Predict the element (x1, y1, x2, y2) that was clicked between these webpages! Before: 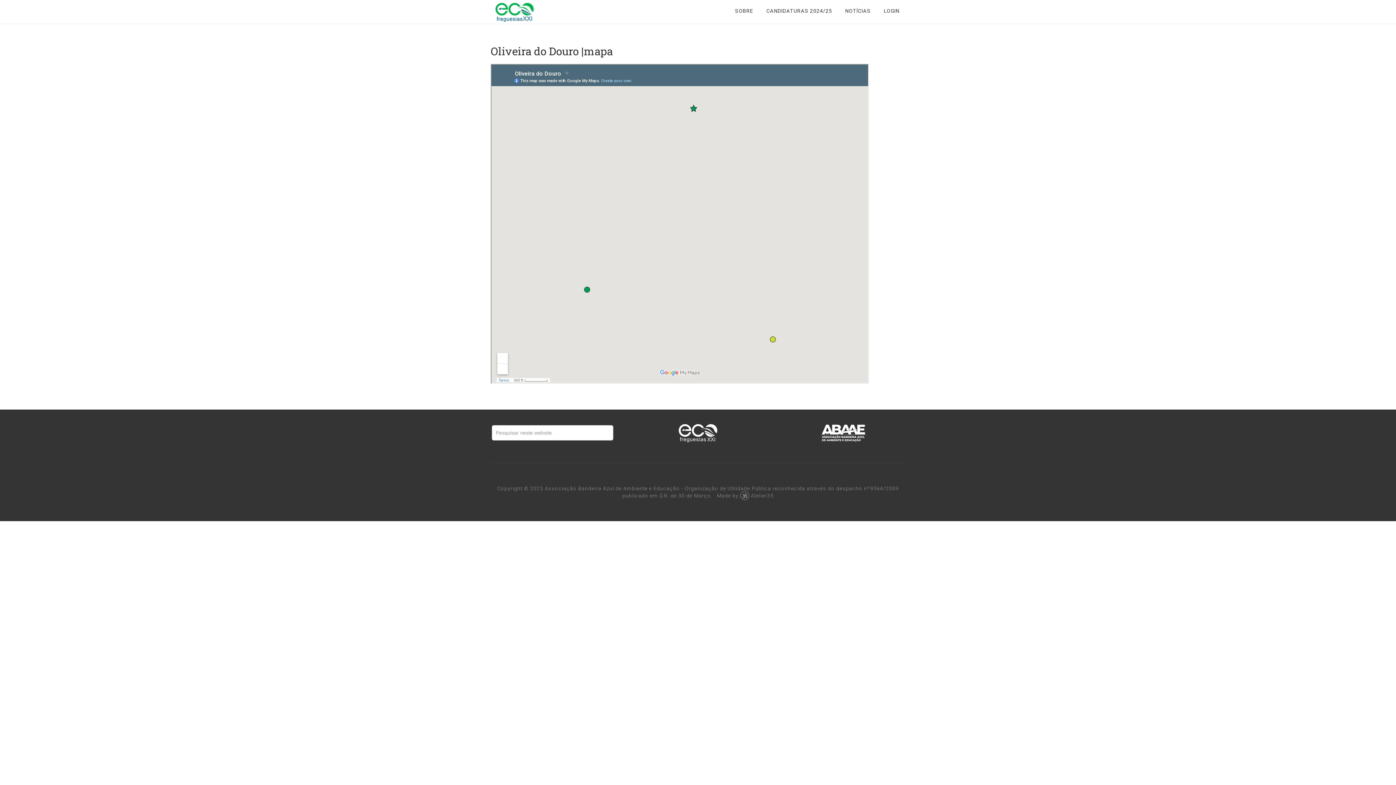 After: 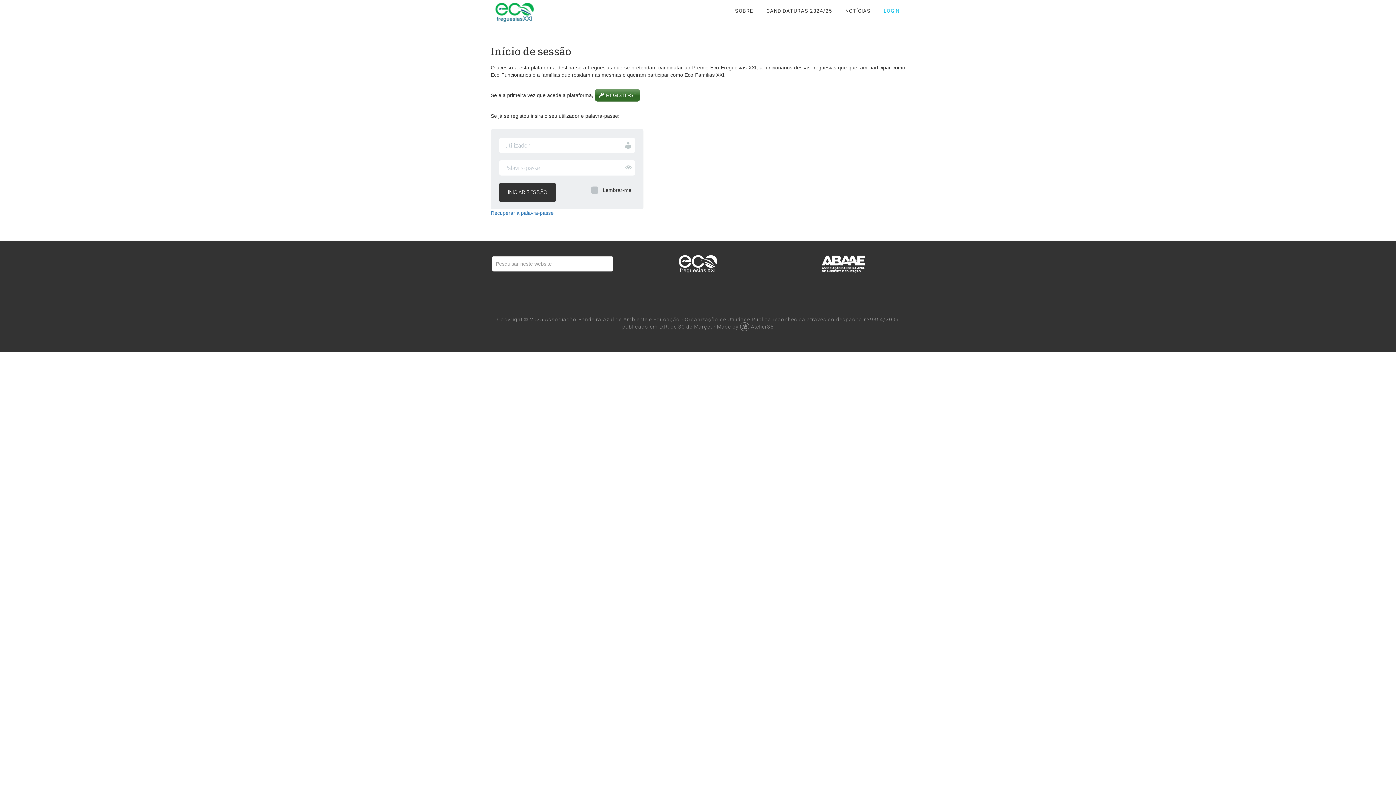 Action: label: LOGIN bbox: (878, 0, 905, 22)